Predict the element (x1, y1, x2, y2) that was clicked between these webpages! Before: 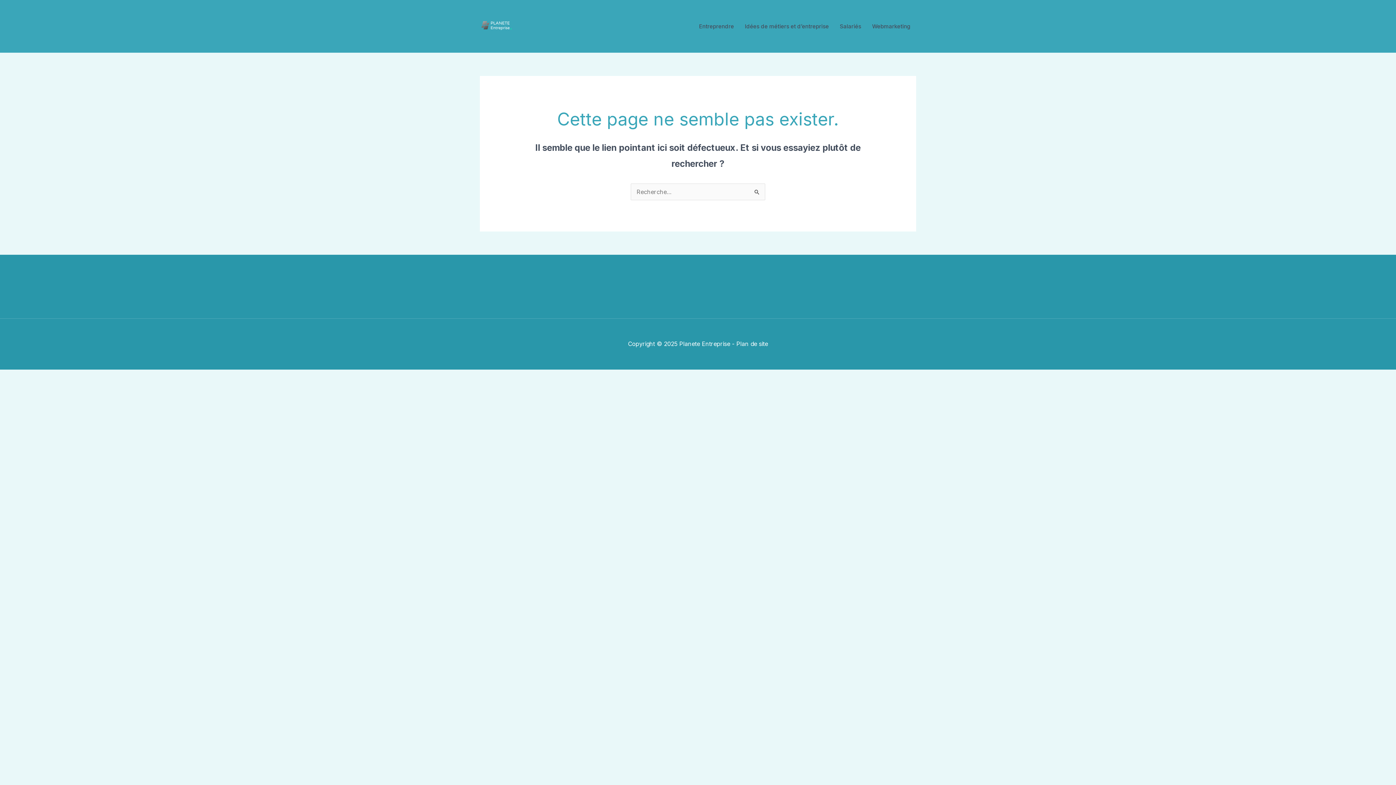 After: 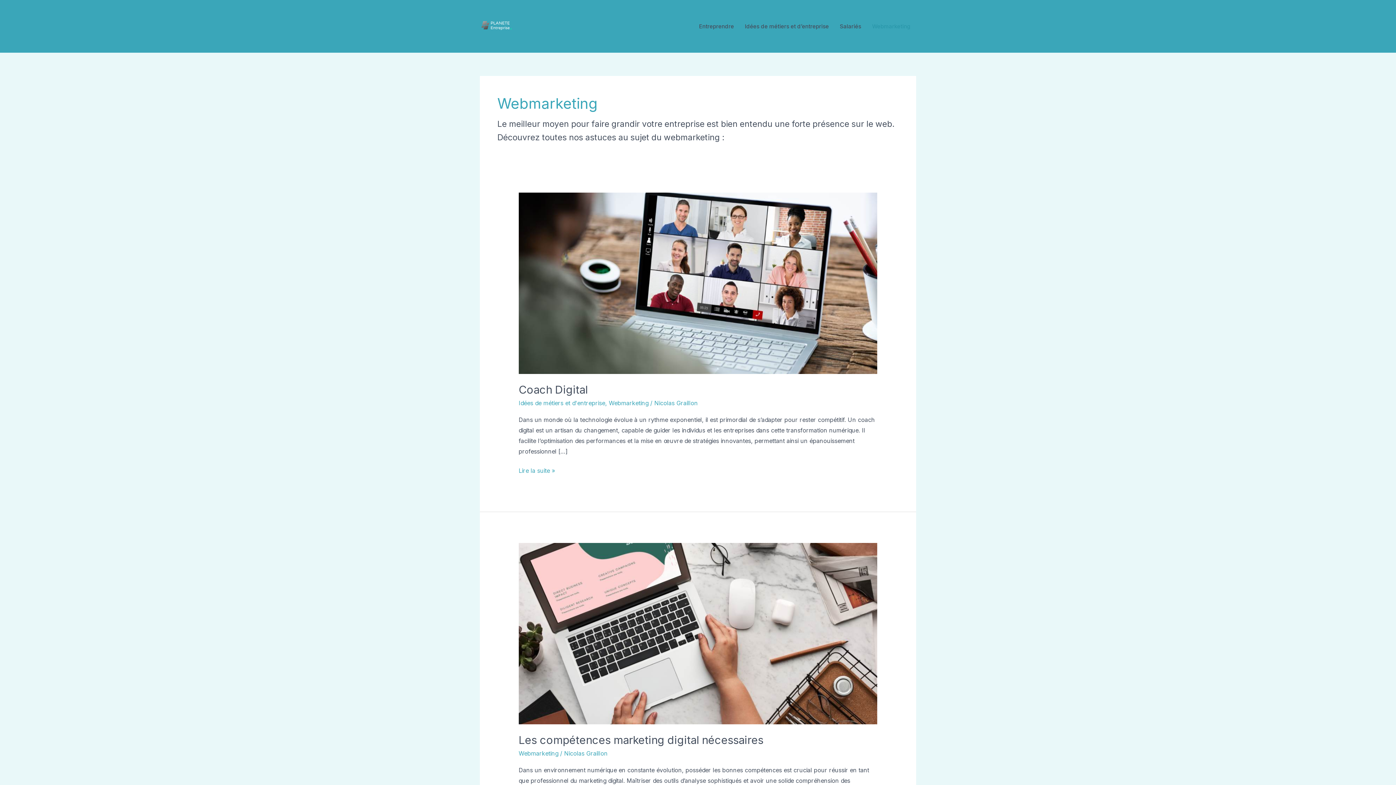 Action: bbox: (866, 20, 916, 31) label: Webmarketing